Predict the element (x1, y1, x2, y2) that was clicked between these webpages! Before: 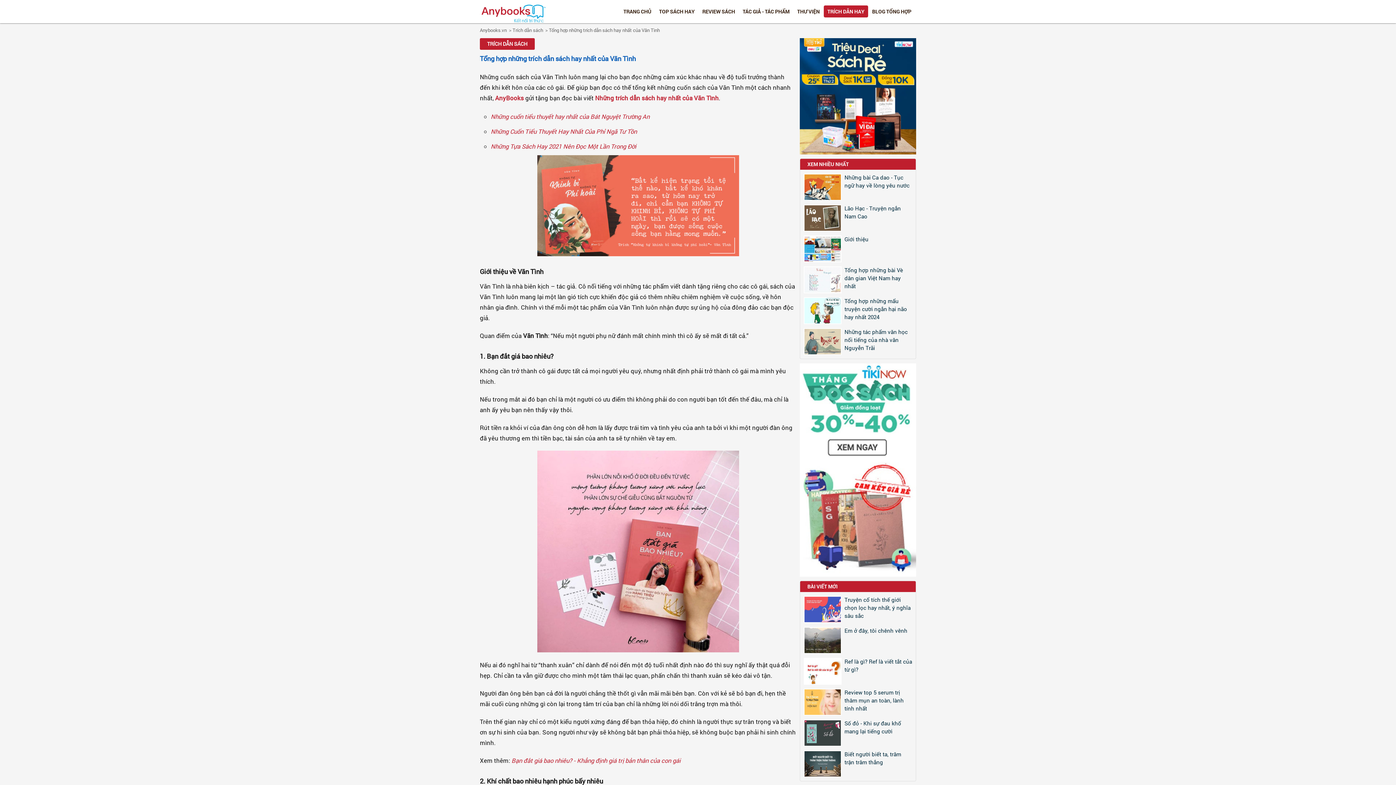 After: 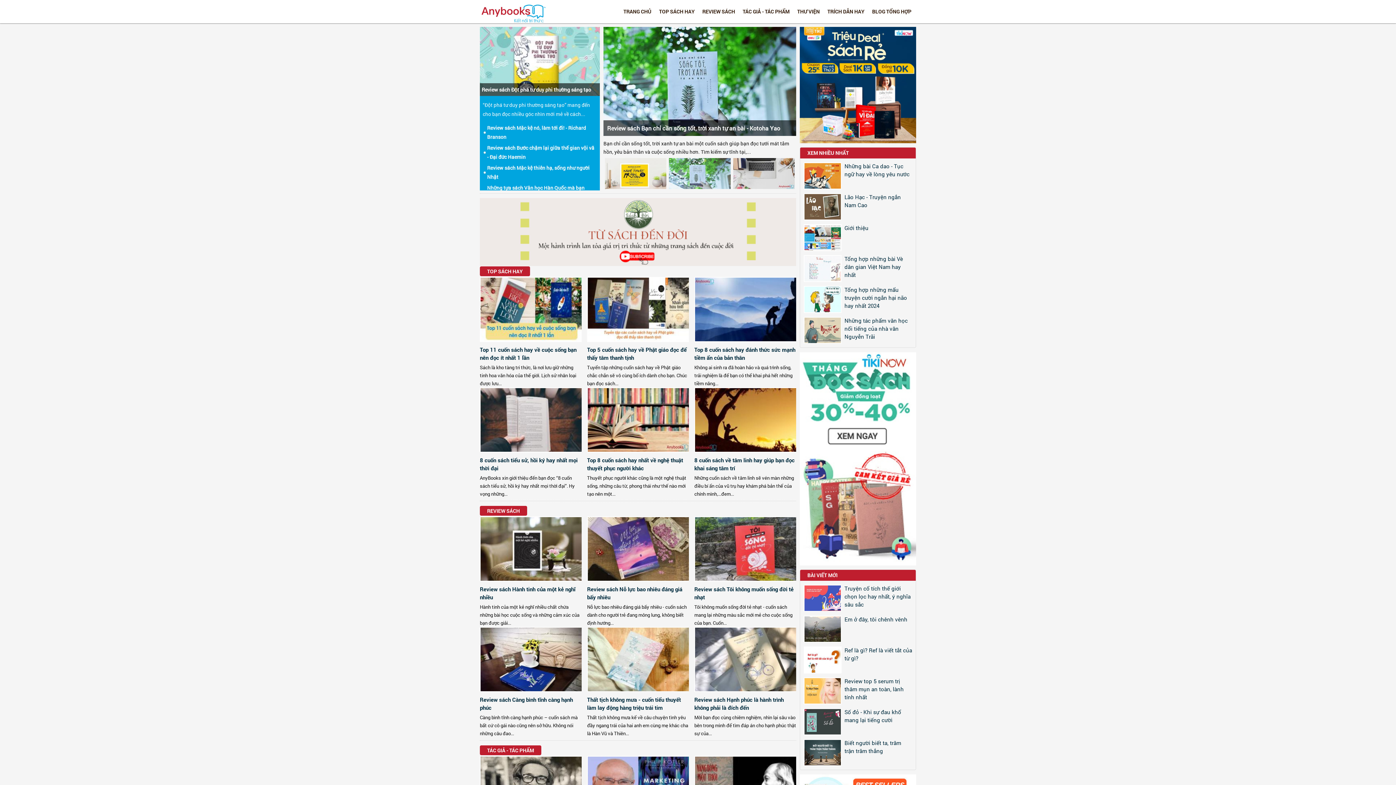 Action: bbox: (620, 5, 655, 17) label: TRANG CHỦ